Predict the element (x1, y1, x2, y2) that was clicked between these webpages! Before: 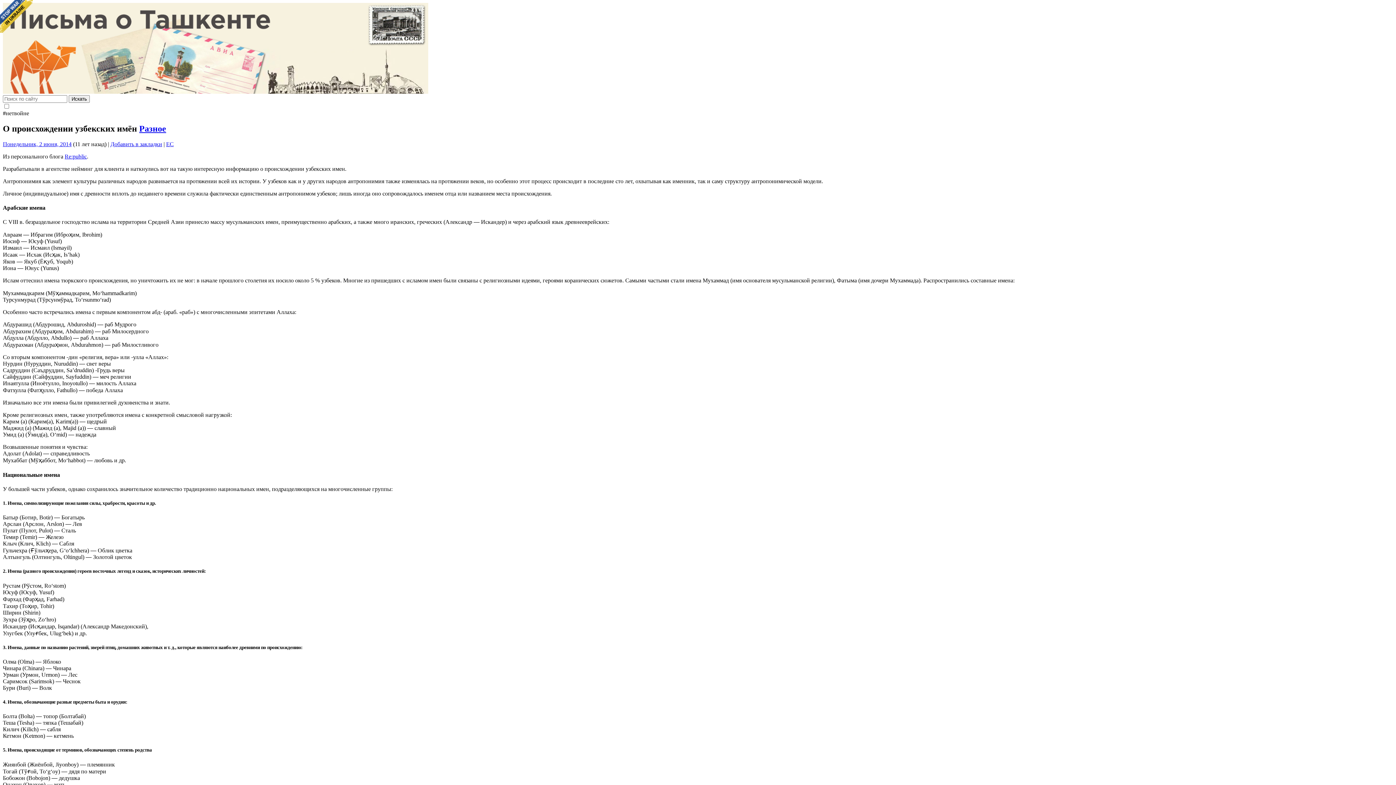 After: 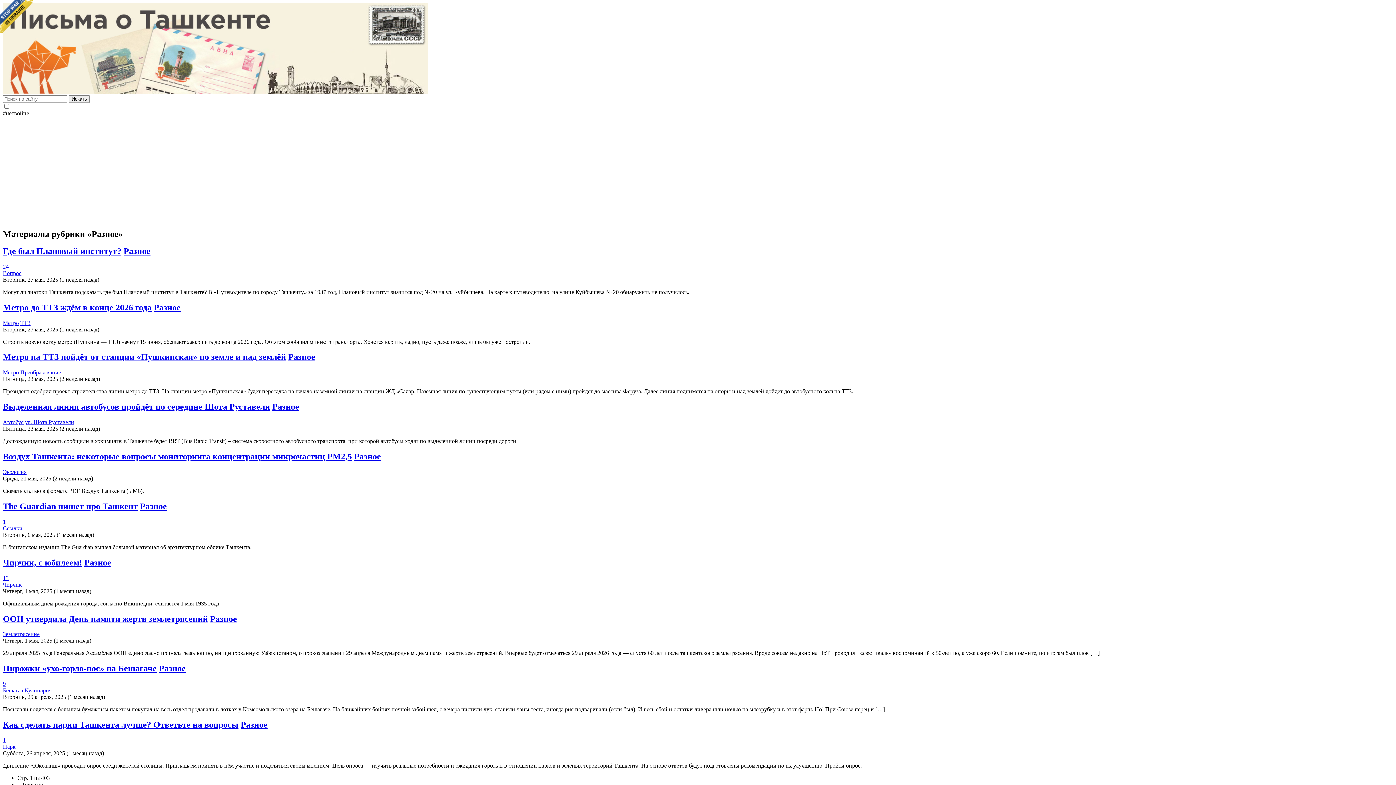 Action: label: Разное bbox: (139, 123, 166, 133)